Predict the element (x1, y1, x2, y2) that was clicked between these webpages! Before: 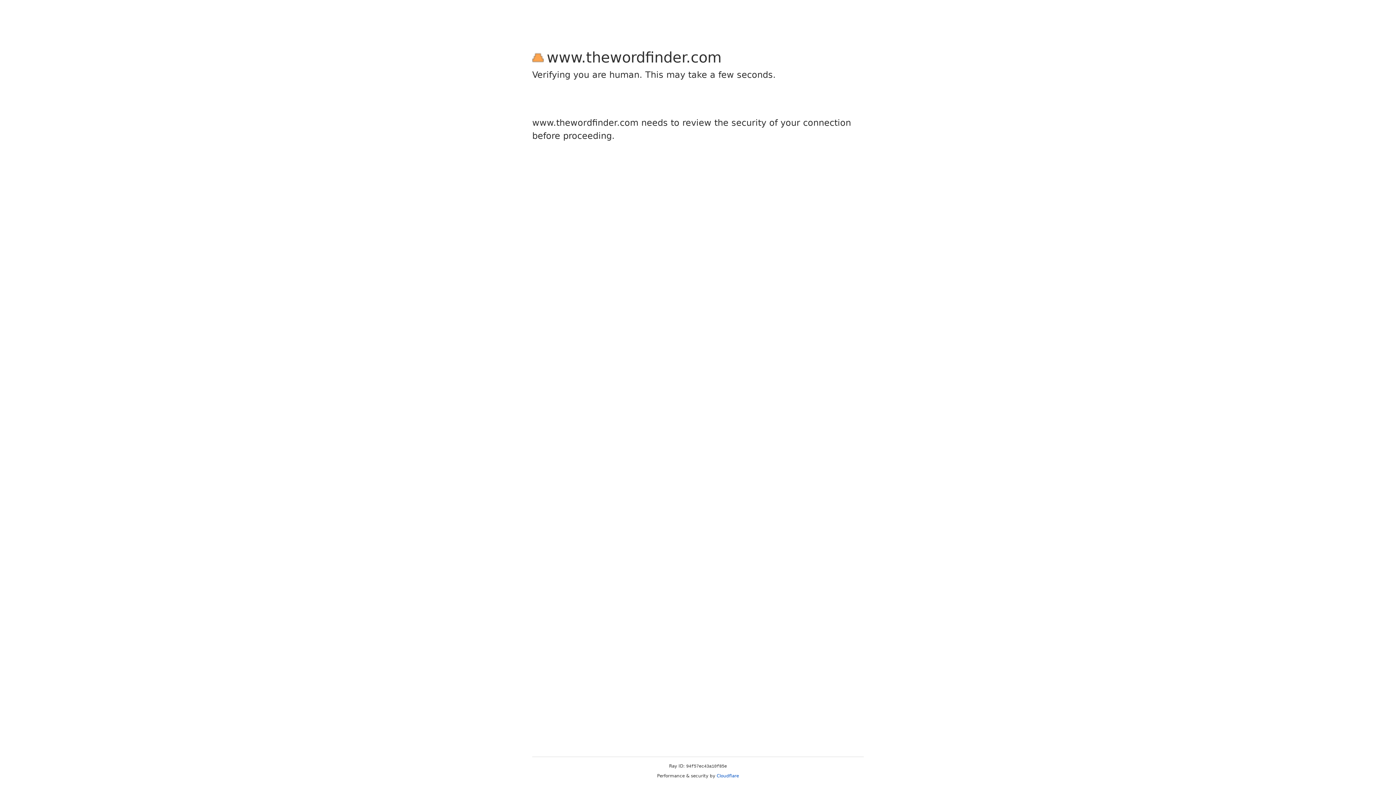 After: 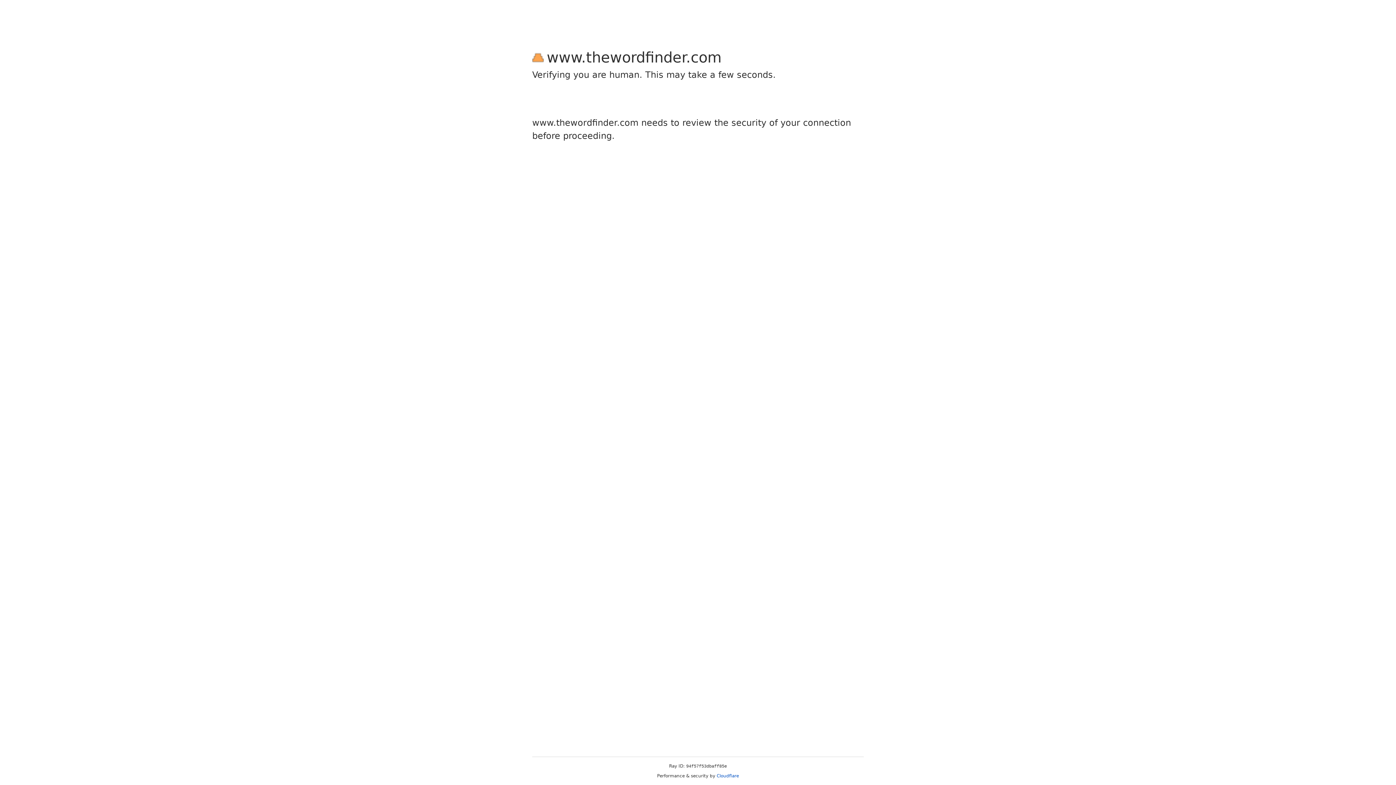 Action: bbox: (716, 773, 739, 778) label: Cloudflare